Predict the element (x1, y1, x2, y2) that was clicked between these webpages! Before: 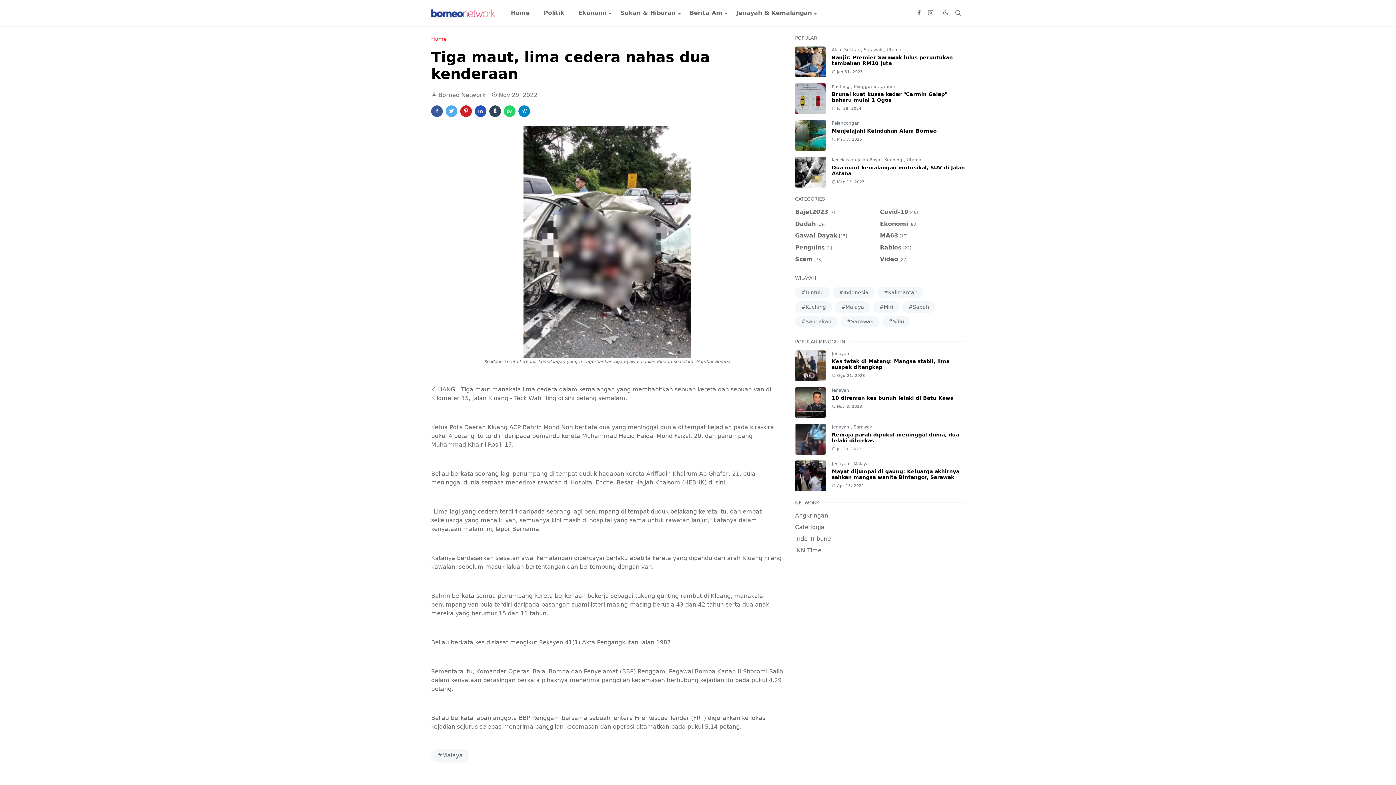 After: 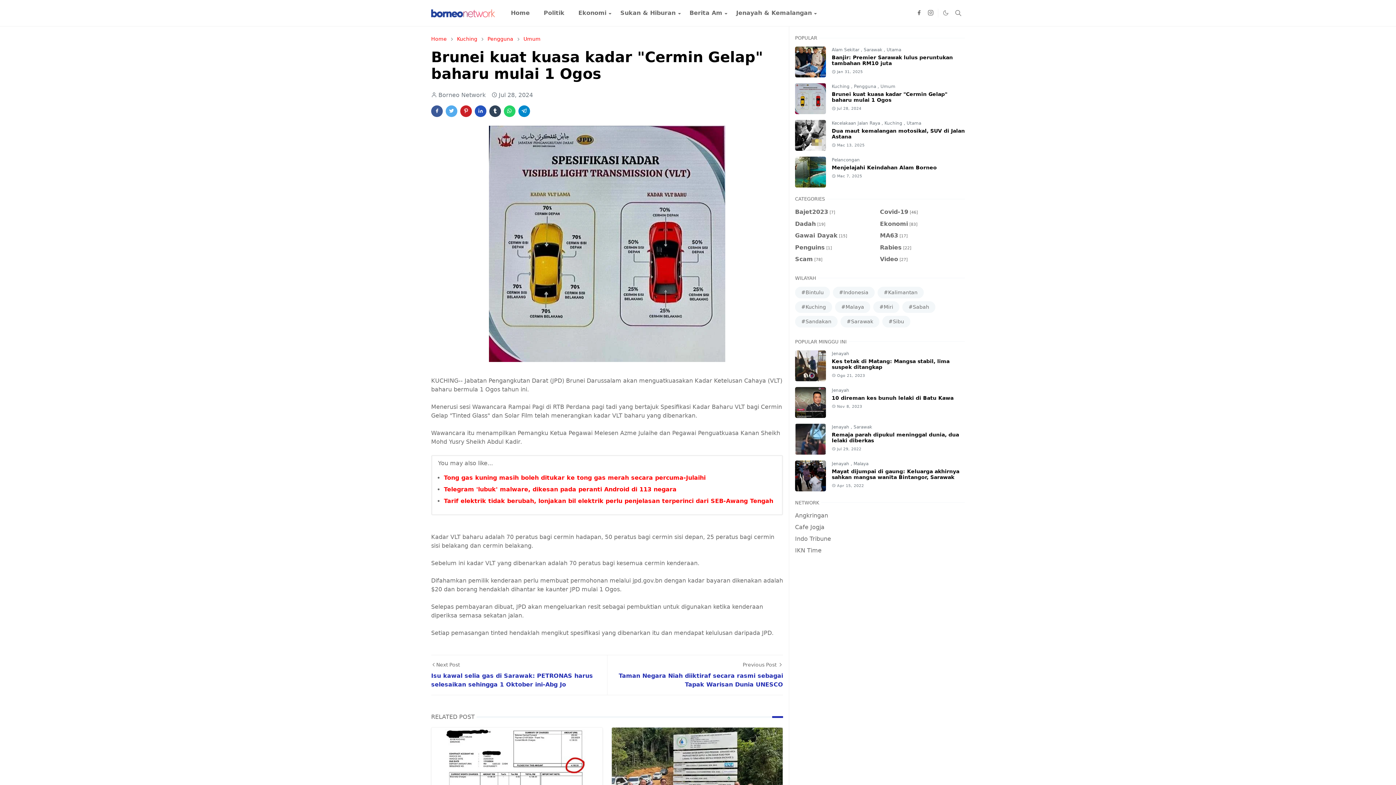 Action: label: Brunei kuat kuasa kadar "Cermin Gelap" baharu mulai 1 Ogos bbox: (832, 91, 947, 102)